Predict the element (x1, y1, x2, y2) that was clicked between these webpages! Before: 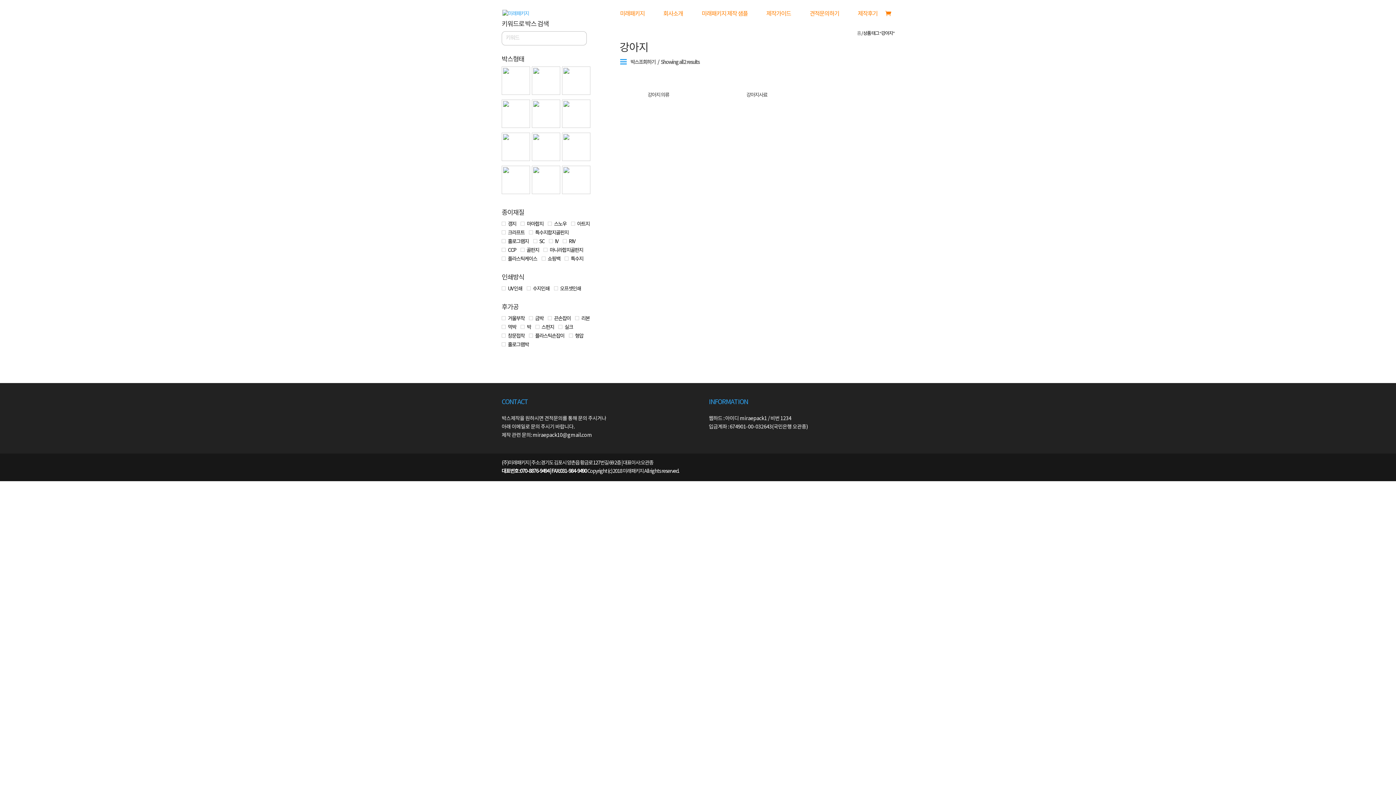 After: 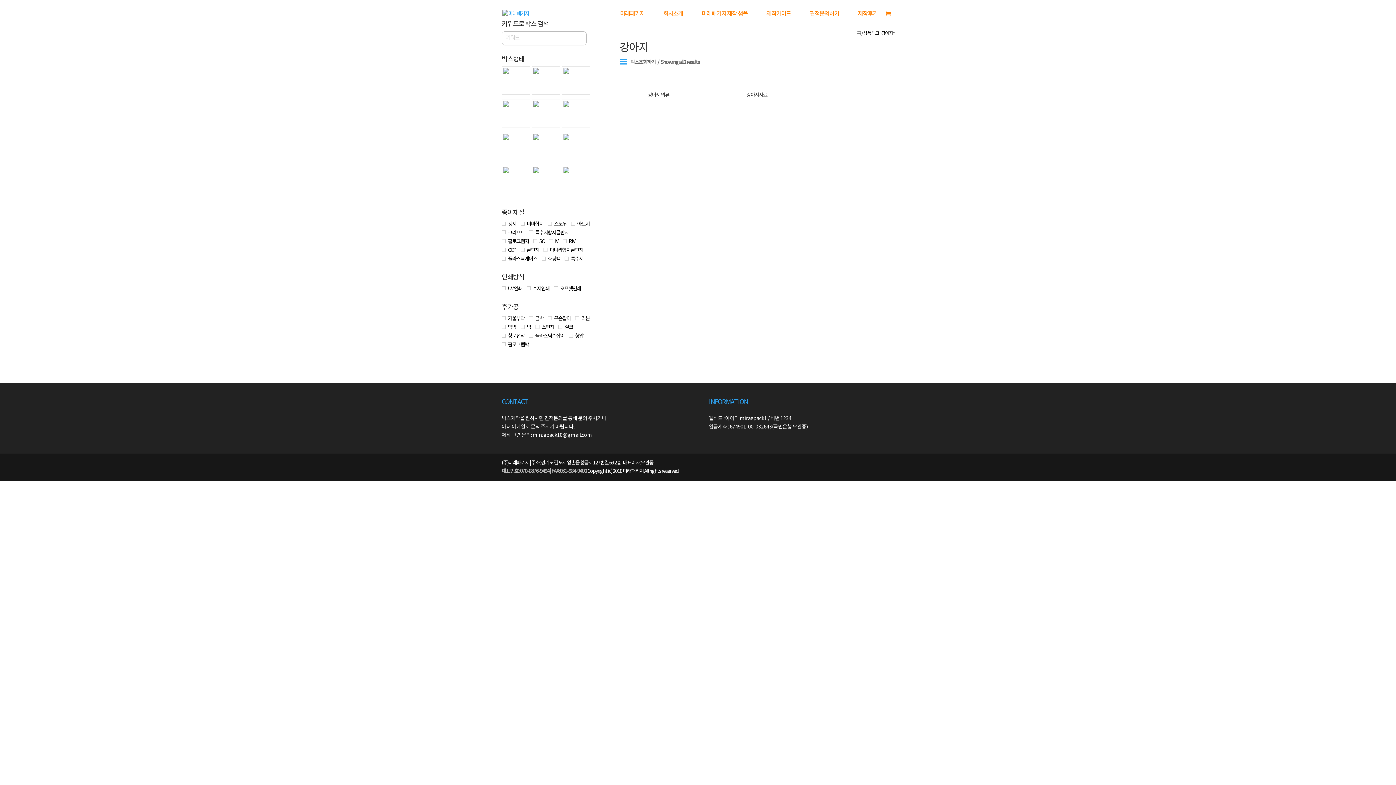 Action: bbox: (501, 468, 586, 474) label: 대표번호 : 070-8876-9494 | FAX: 031-984-9490